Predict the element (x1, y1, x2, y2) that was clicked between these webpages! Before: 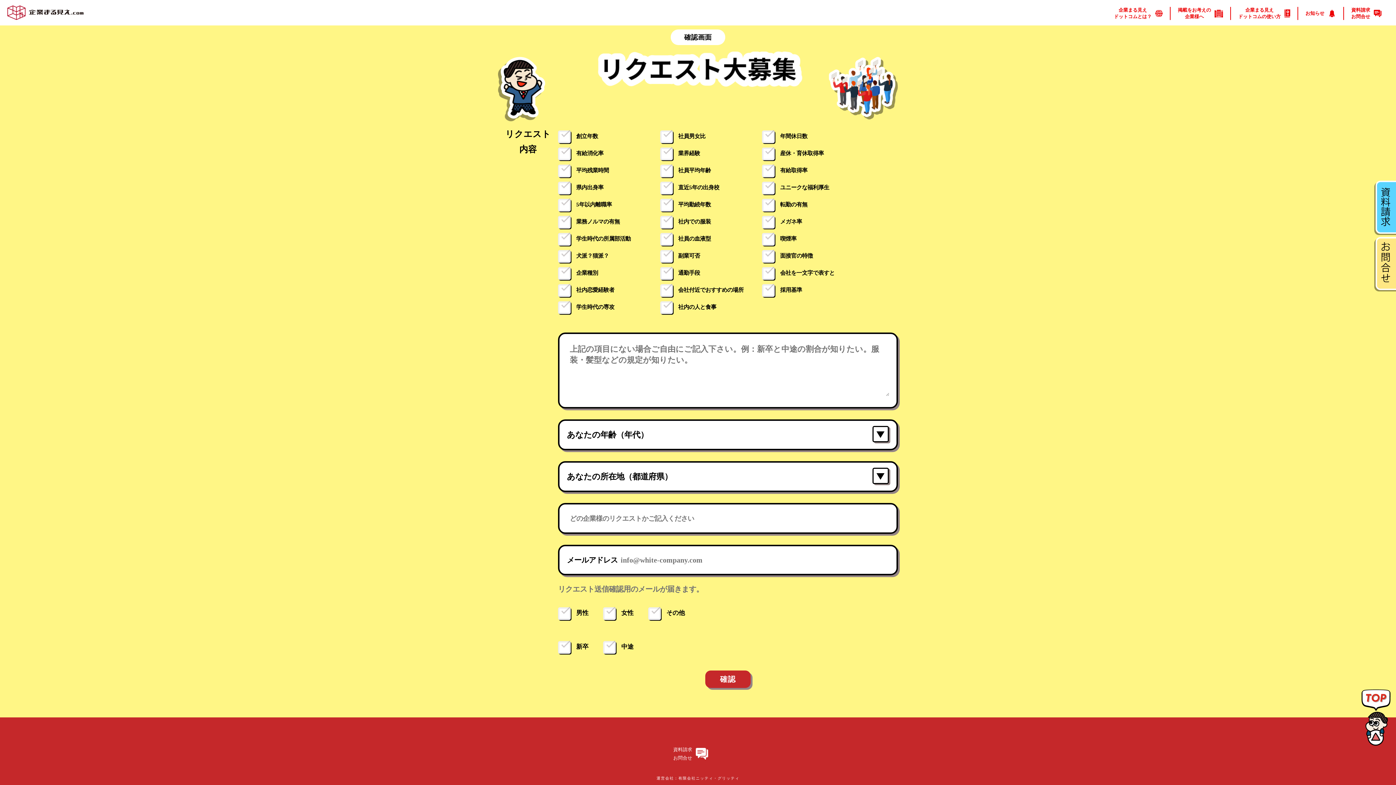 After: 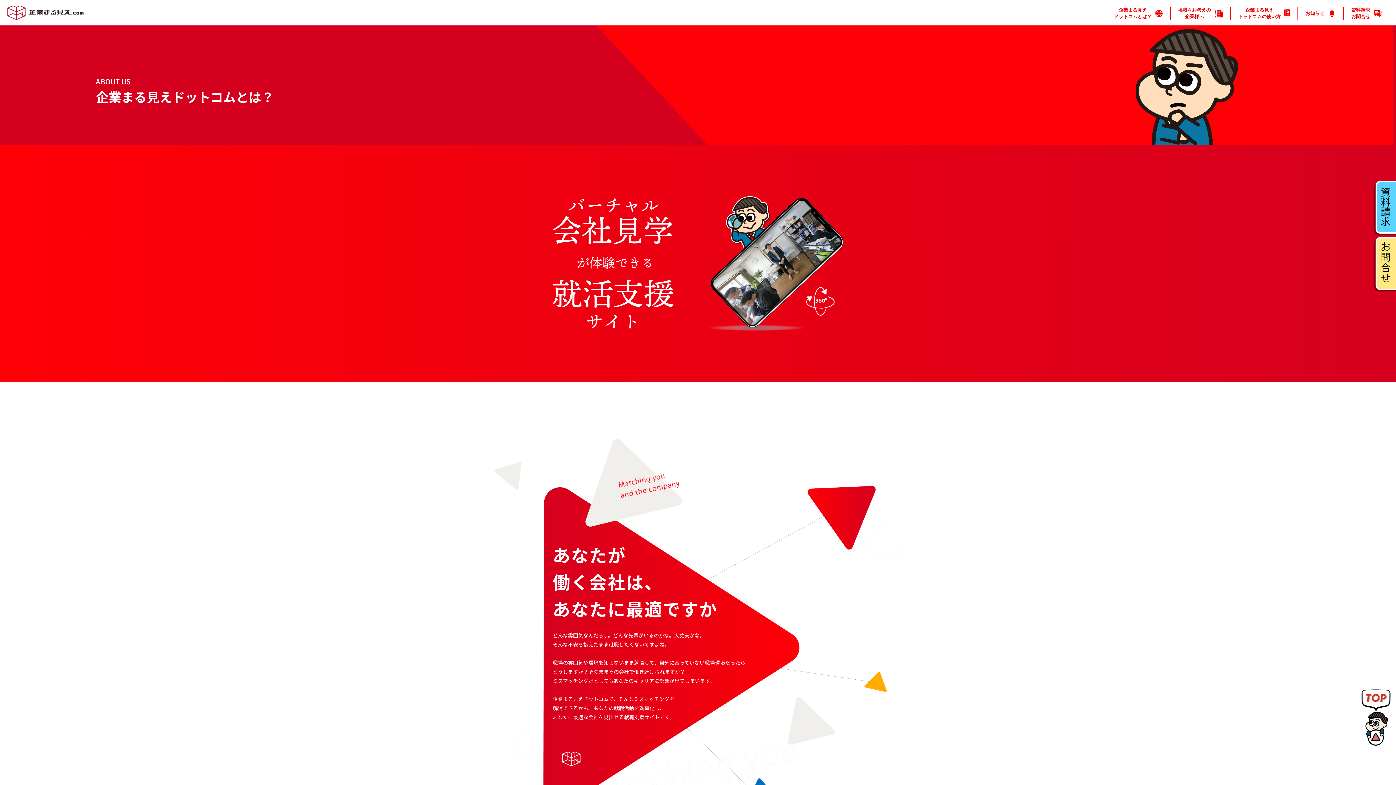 Action: bbox: (1114, 6, 1162, 20) label: 企業まる見え
ドットコムとは？